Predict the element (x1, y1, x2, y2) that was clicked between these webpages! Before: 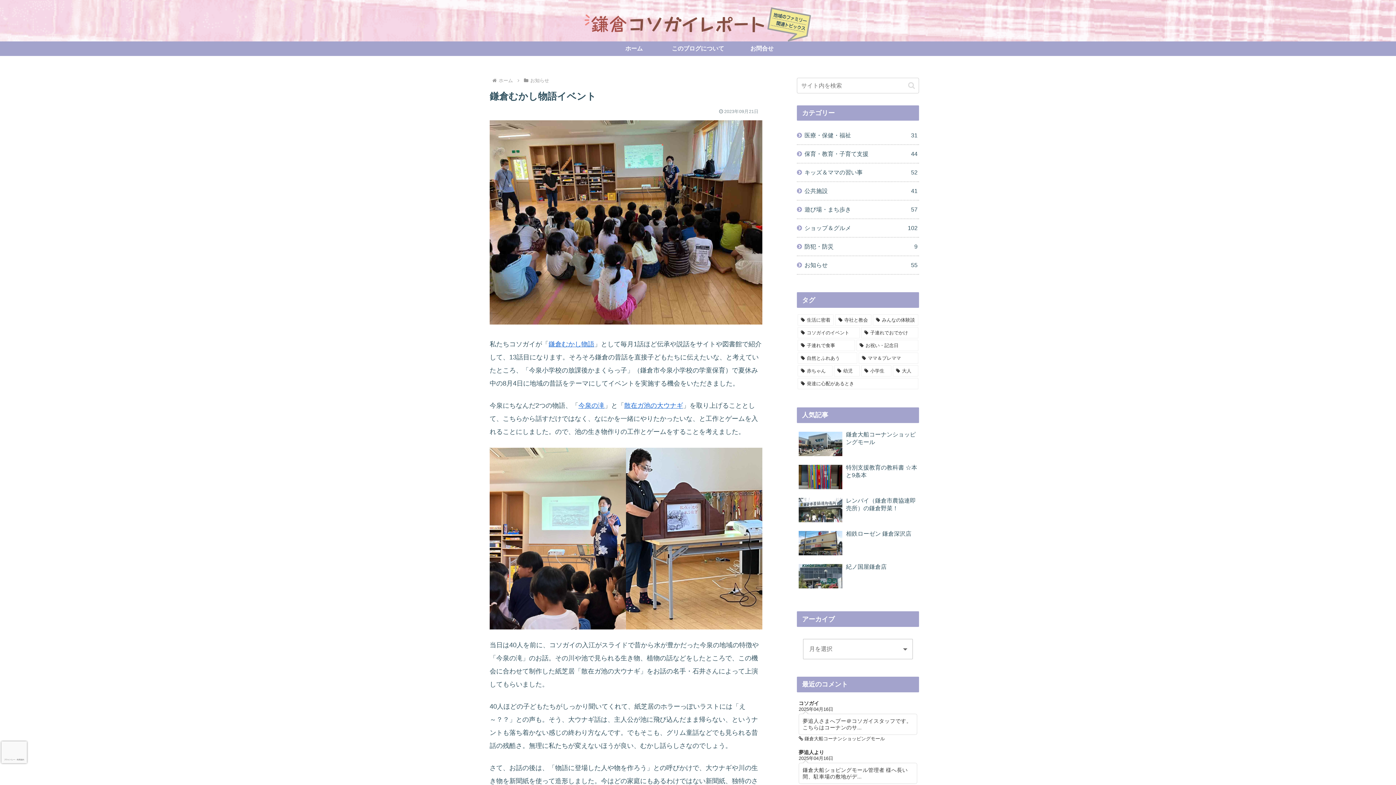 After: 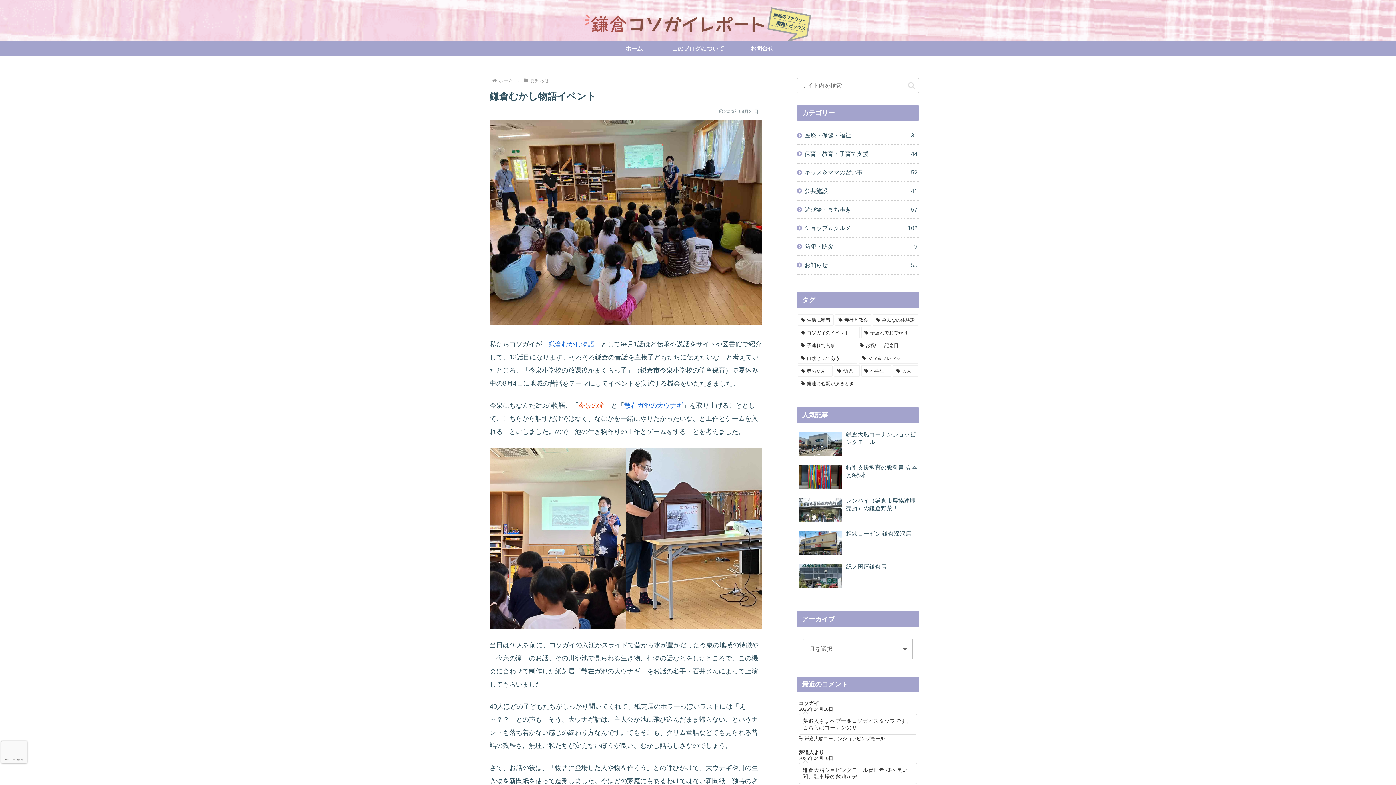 Action: bbox: (578, 402, 604, 409) label: 今泉の滝